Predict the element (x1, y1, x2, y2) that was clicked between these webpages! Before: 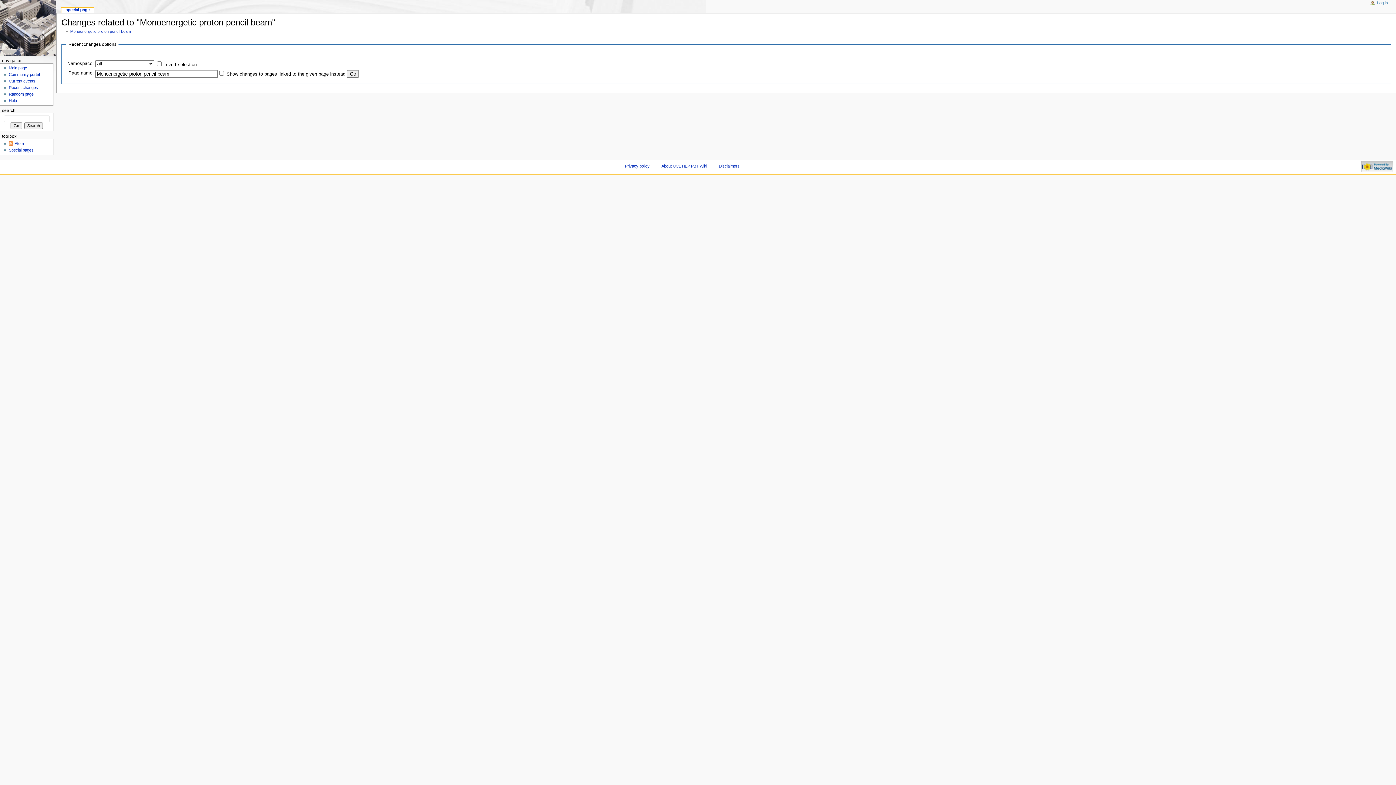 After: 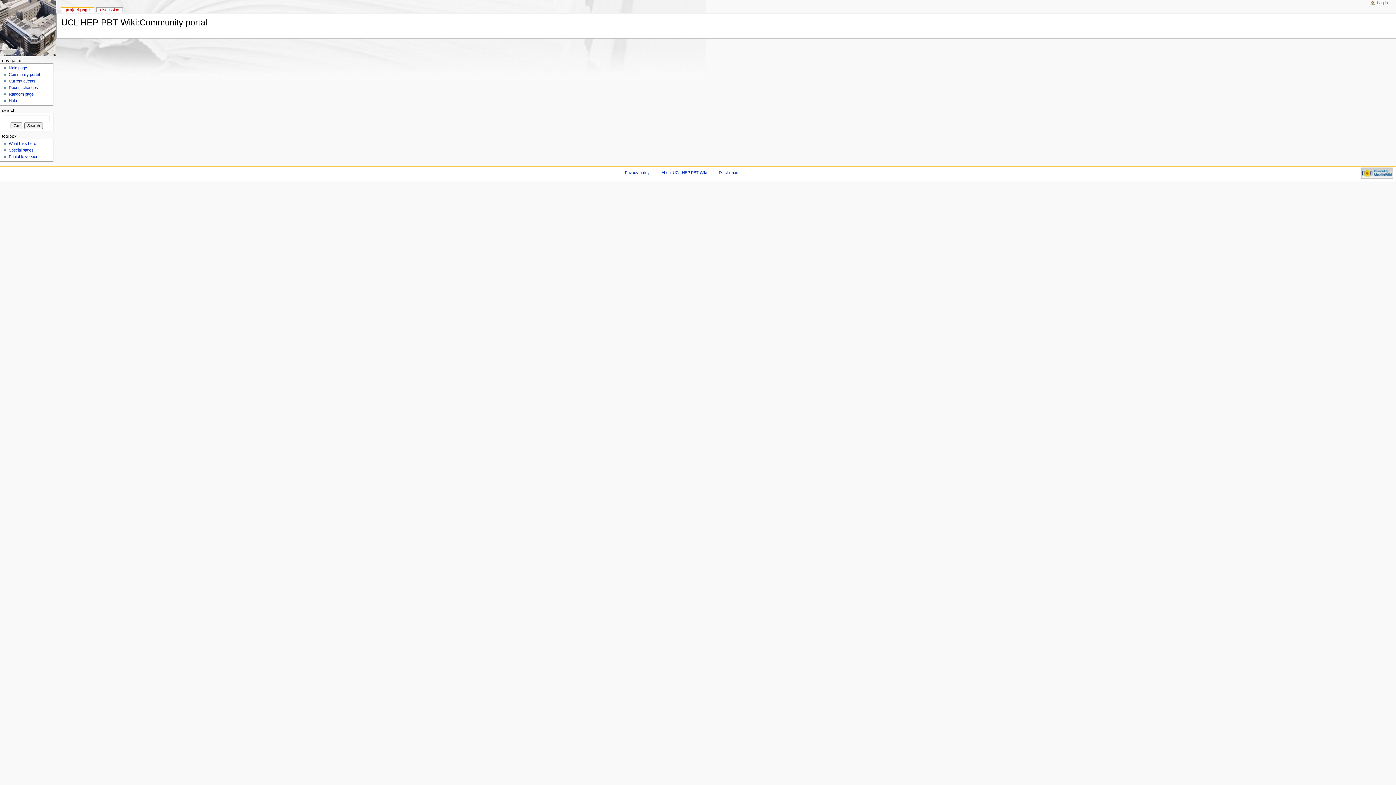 Action: label: Community portal bbox: (8, 72, 39, 76)